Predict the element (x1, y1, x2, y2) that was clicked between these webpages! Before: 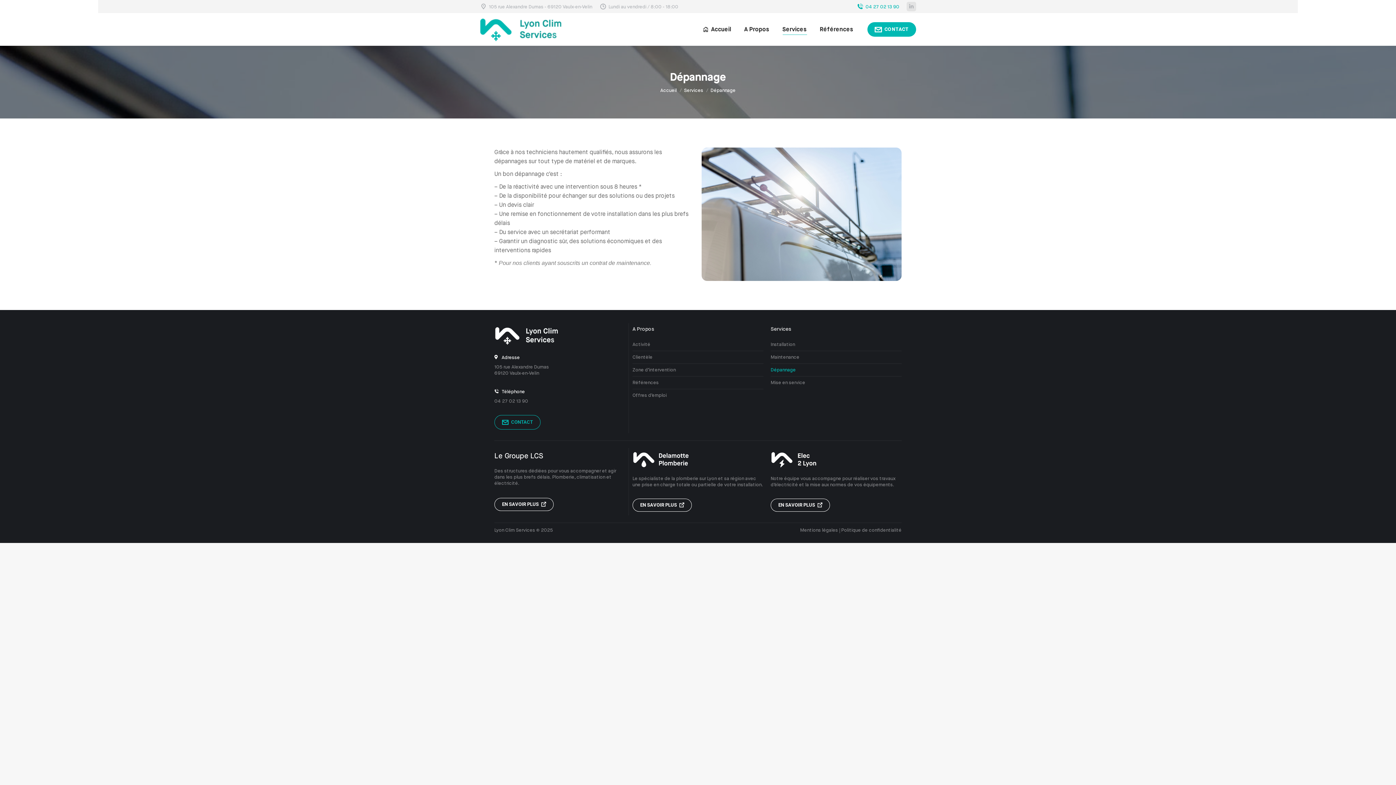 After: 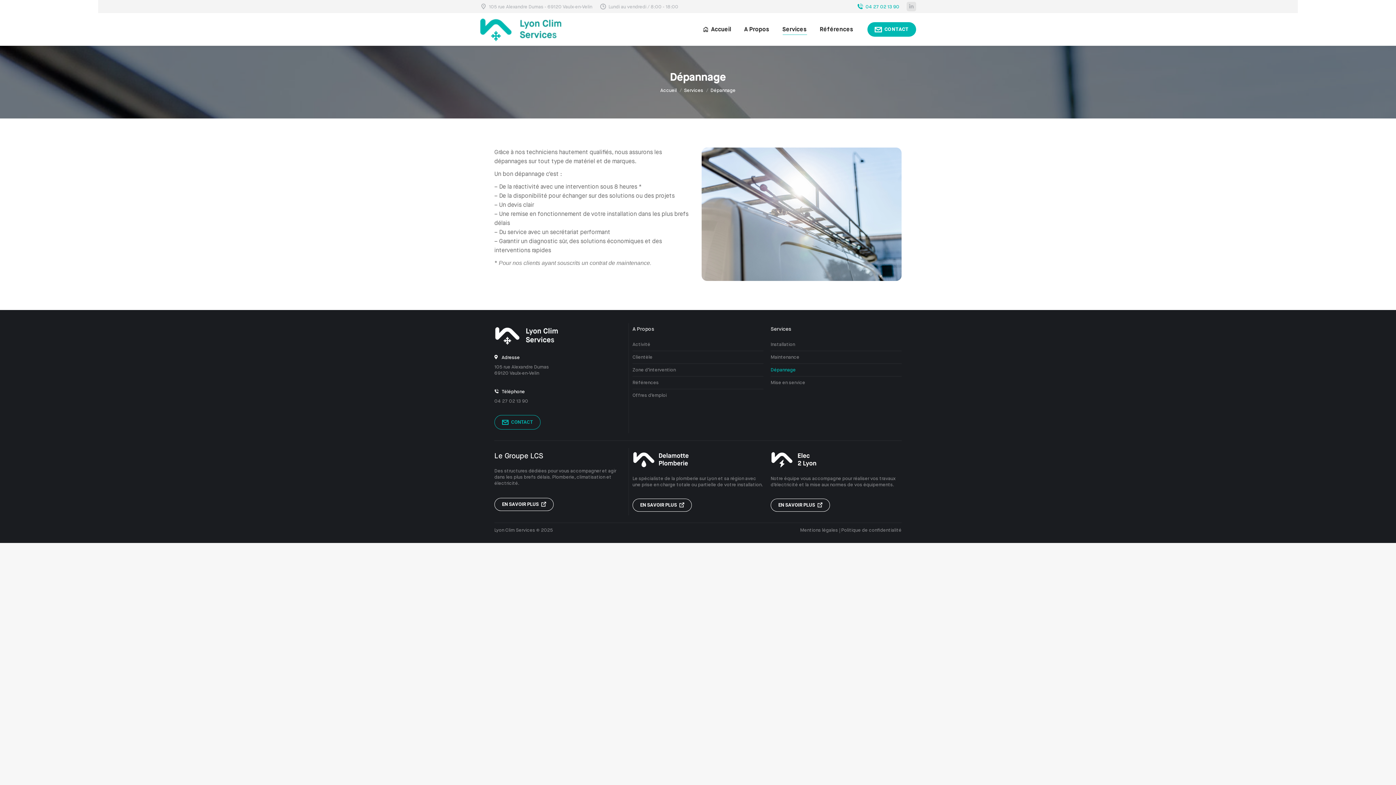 Action: label: Dépannage bbox: (770, 366, 901, 373)